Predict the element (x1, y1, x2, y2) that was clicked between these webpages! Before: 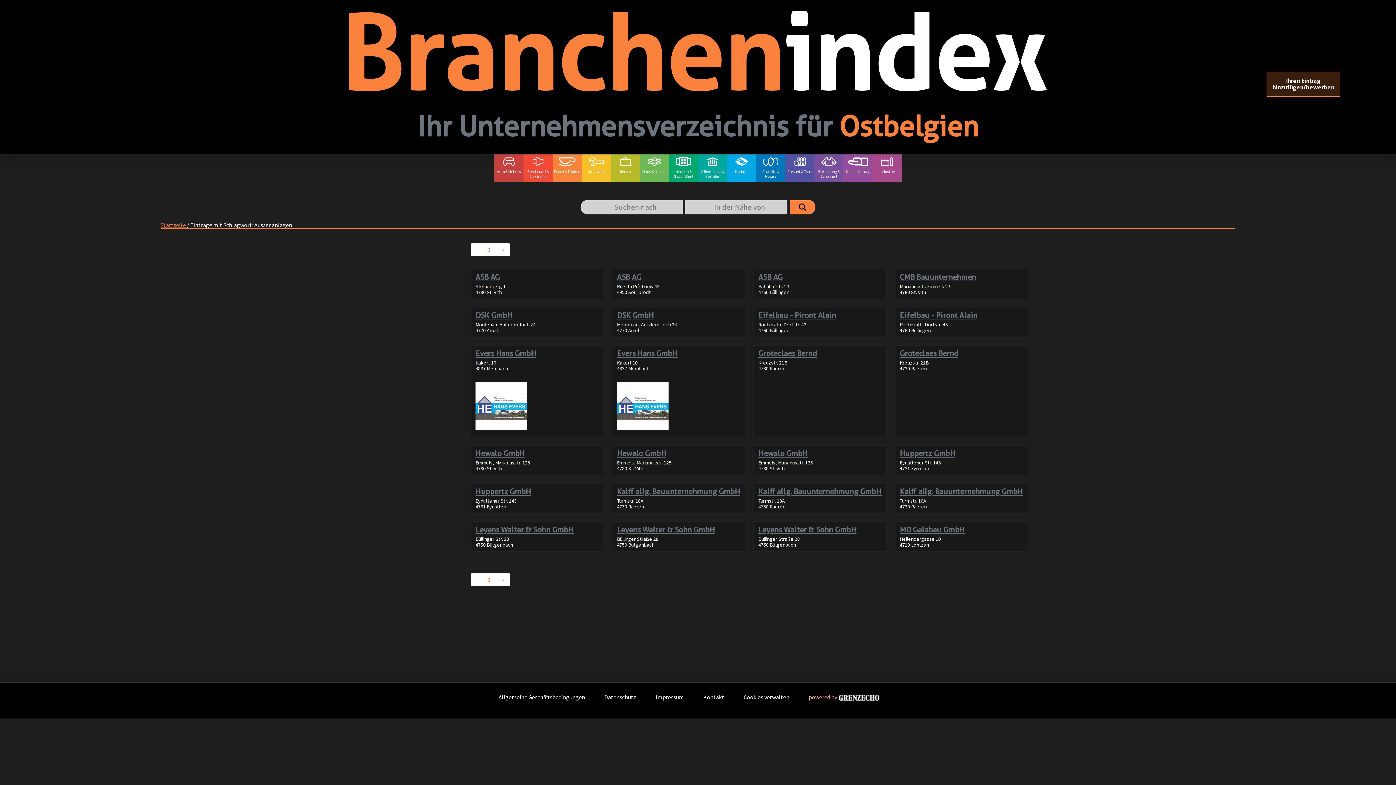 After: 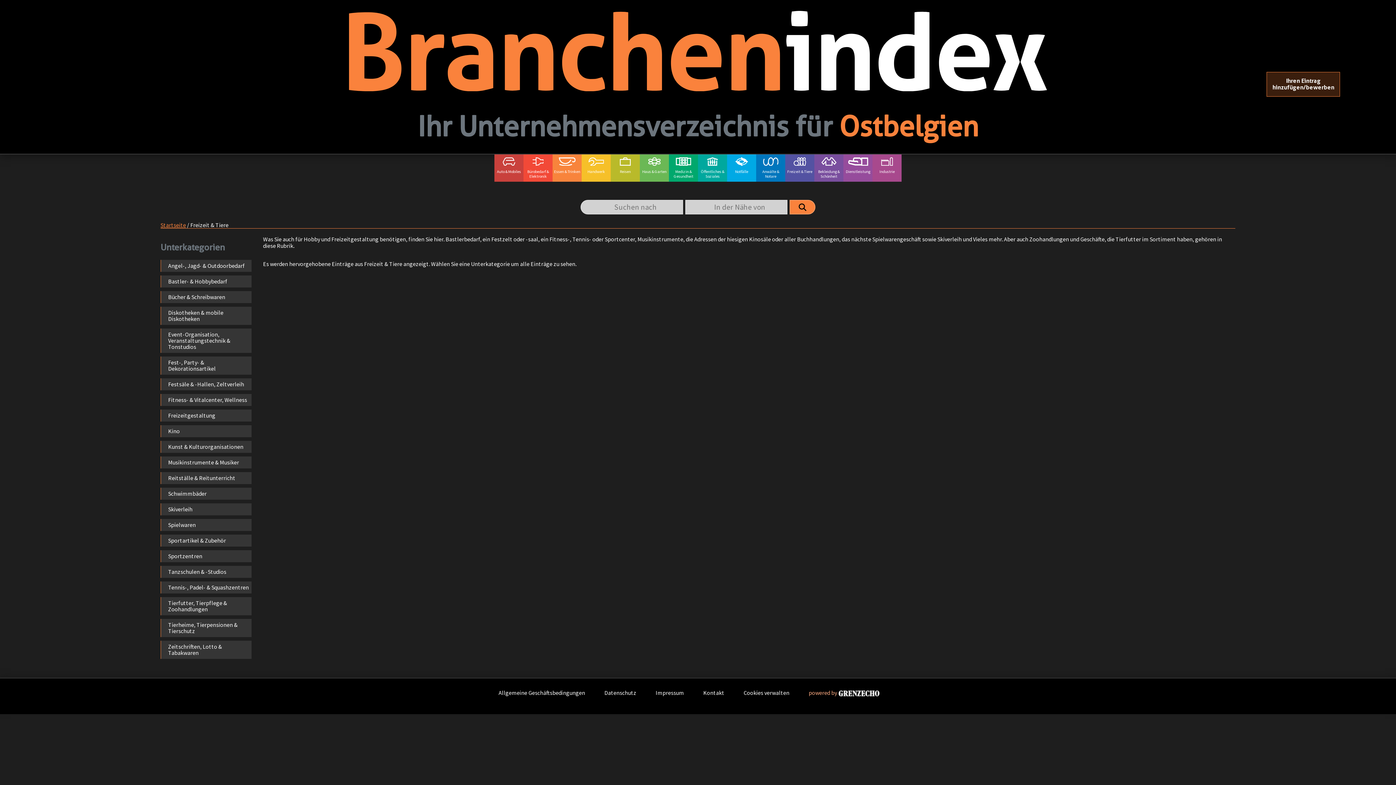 Action: bbox: (785, 154, 814, 181) label: Freizeit & Tiere